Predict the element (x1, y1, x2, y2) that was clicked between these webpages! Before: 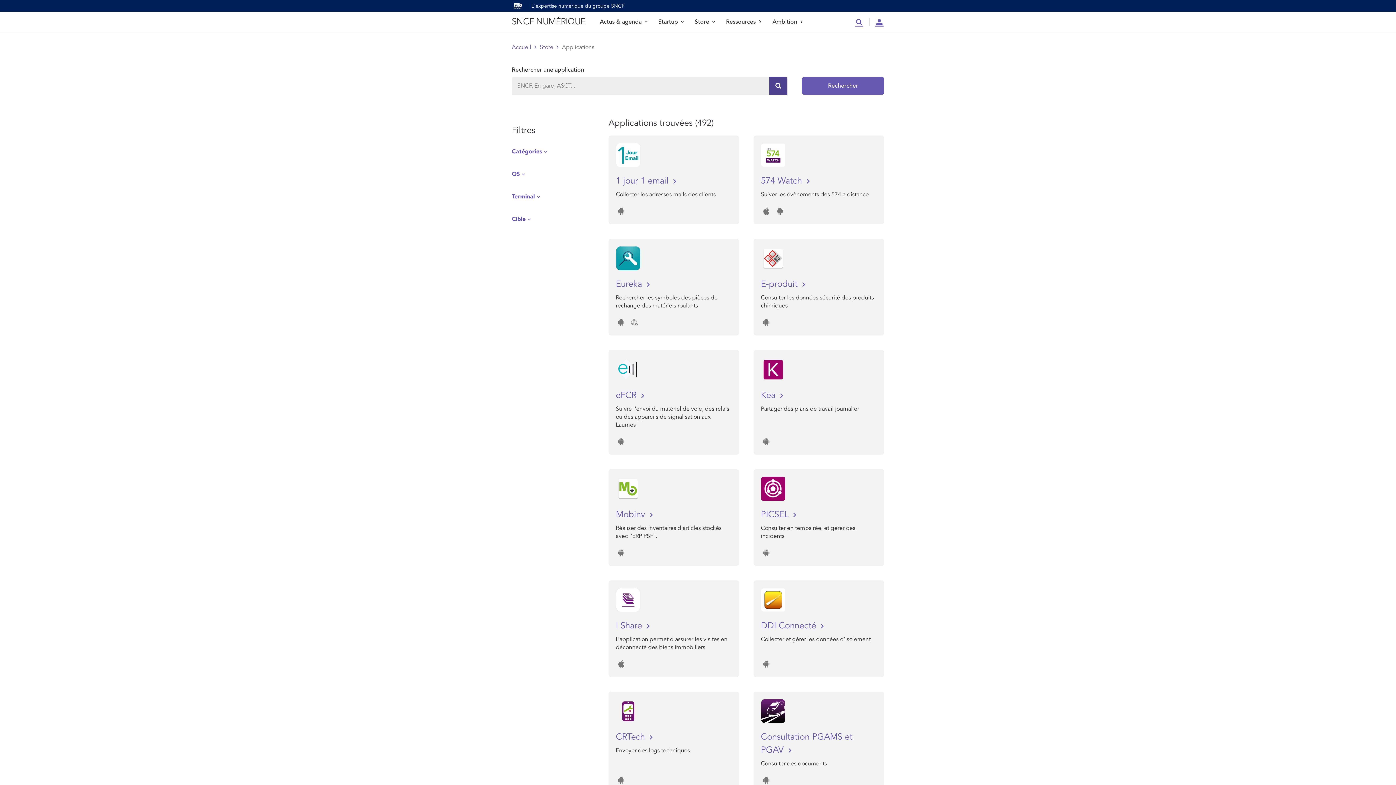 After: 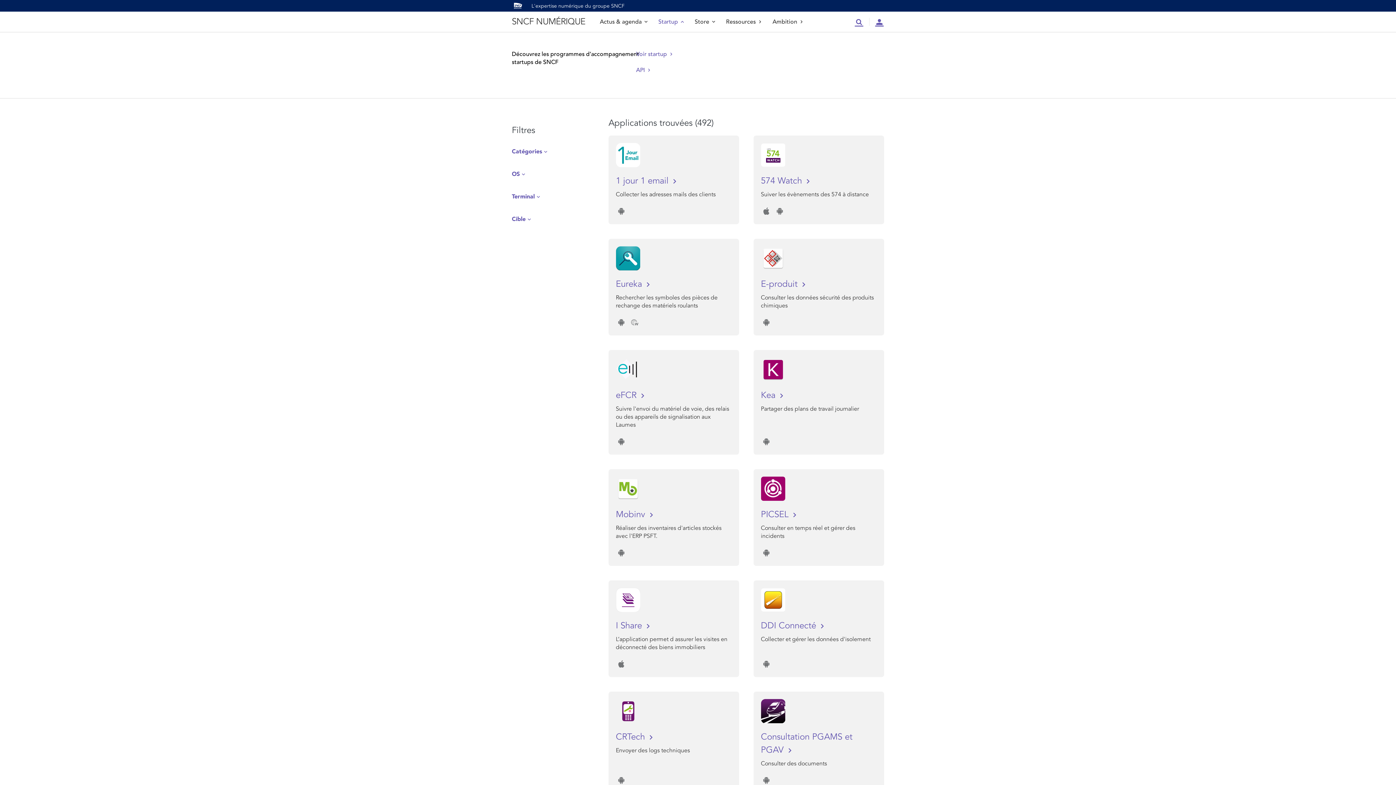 Action: bbox: (658, 11, 684, 32) label: Startup